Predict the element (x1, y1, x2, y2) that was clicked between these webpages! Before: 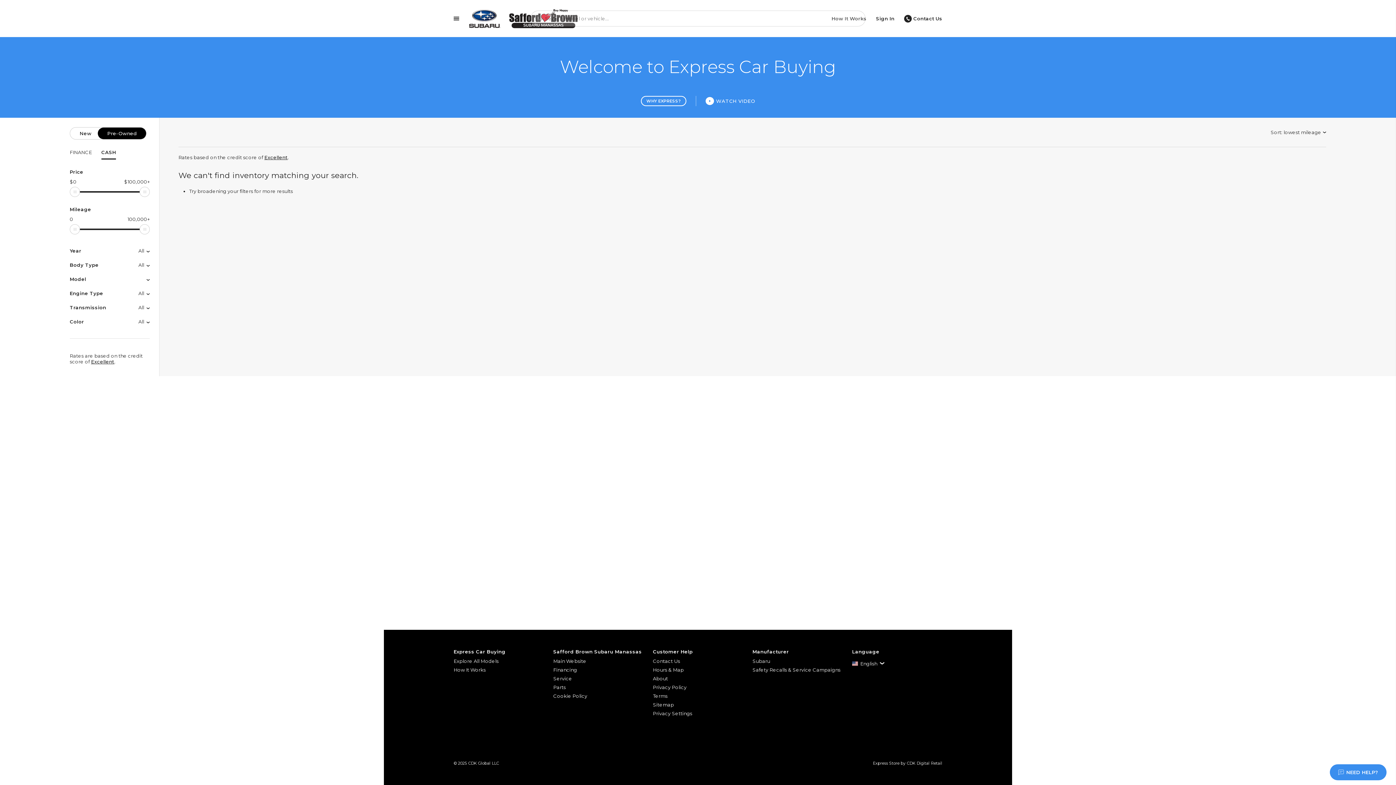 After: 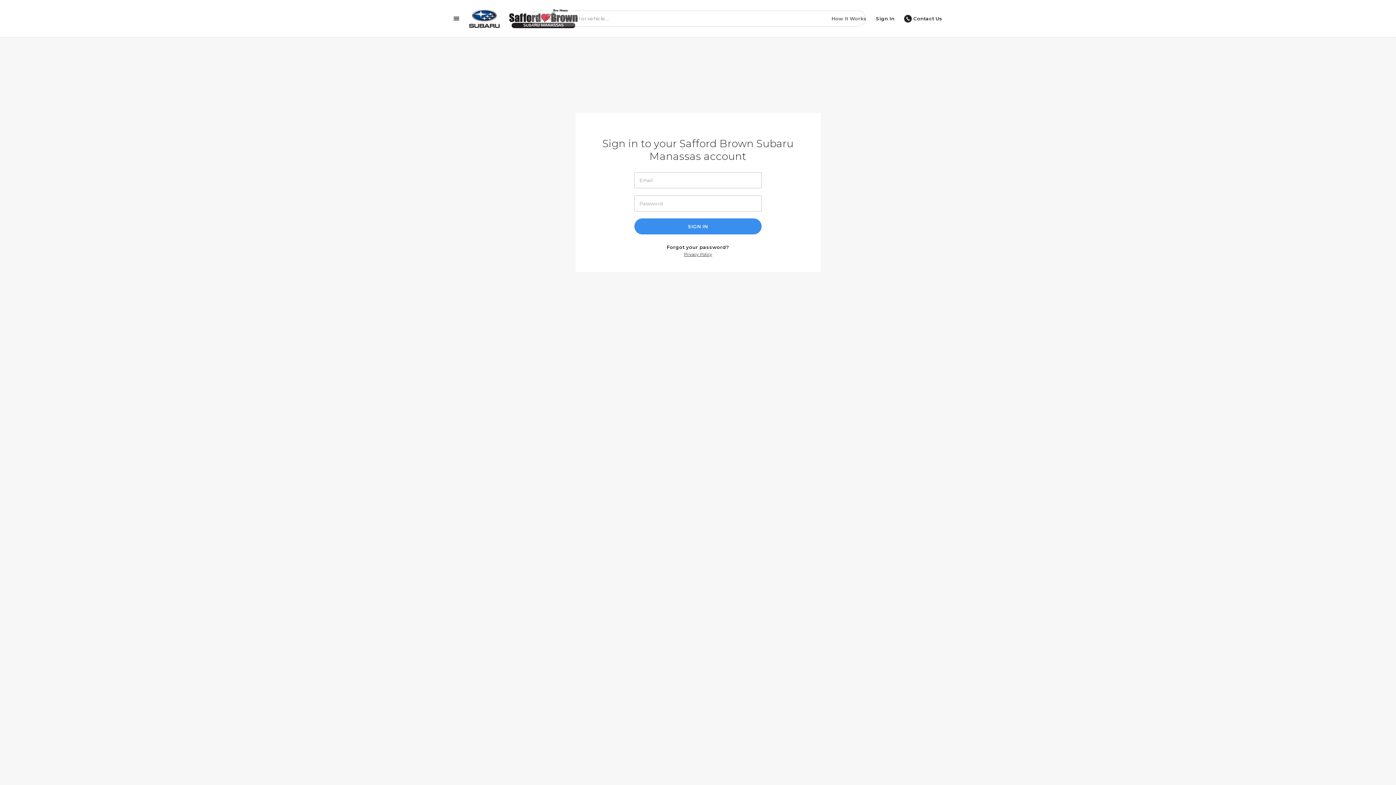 Action: bbox: (871, 10, 899, 26) label: Sign In